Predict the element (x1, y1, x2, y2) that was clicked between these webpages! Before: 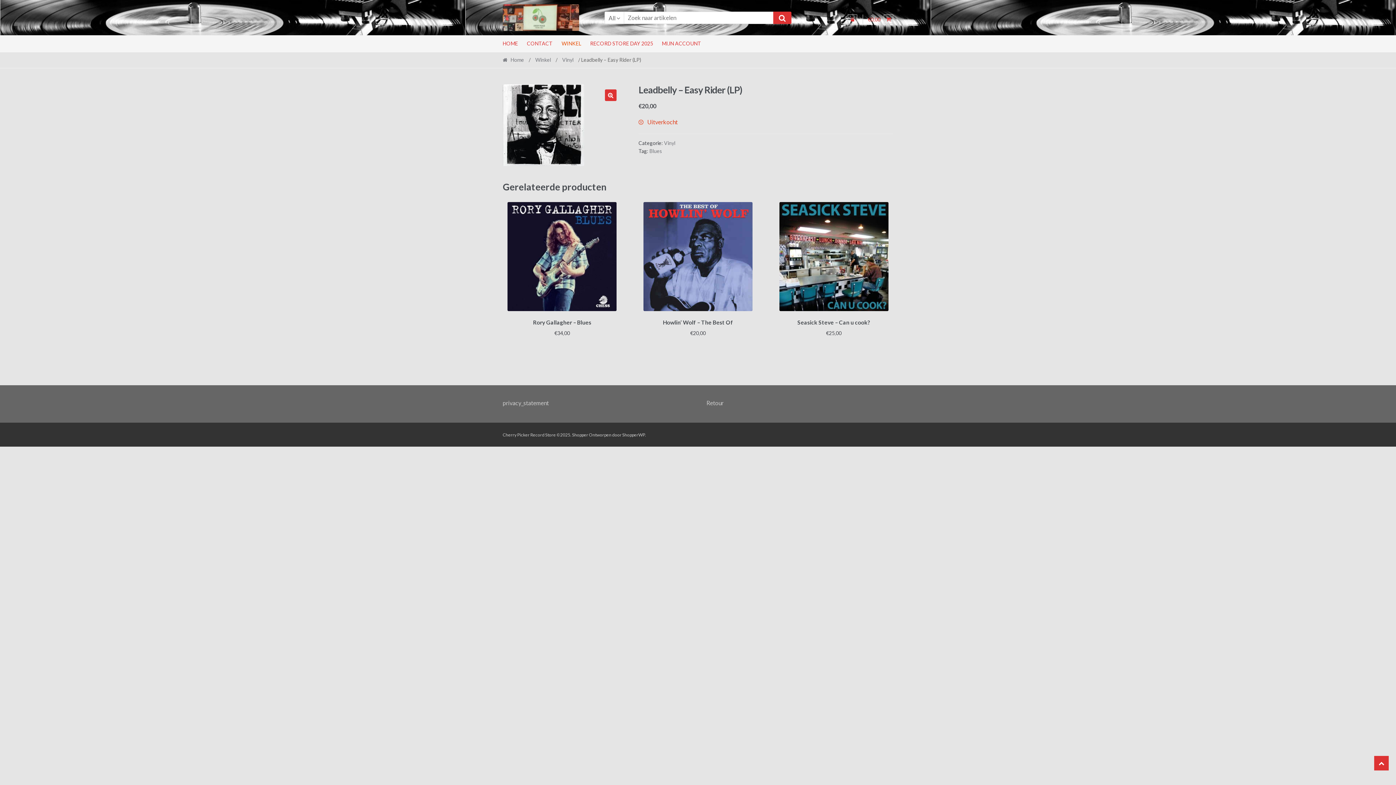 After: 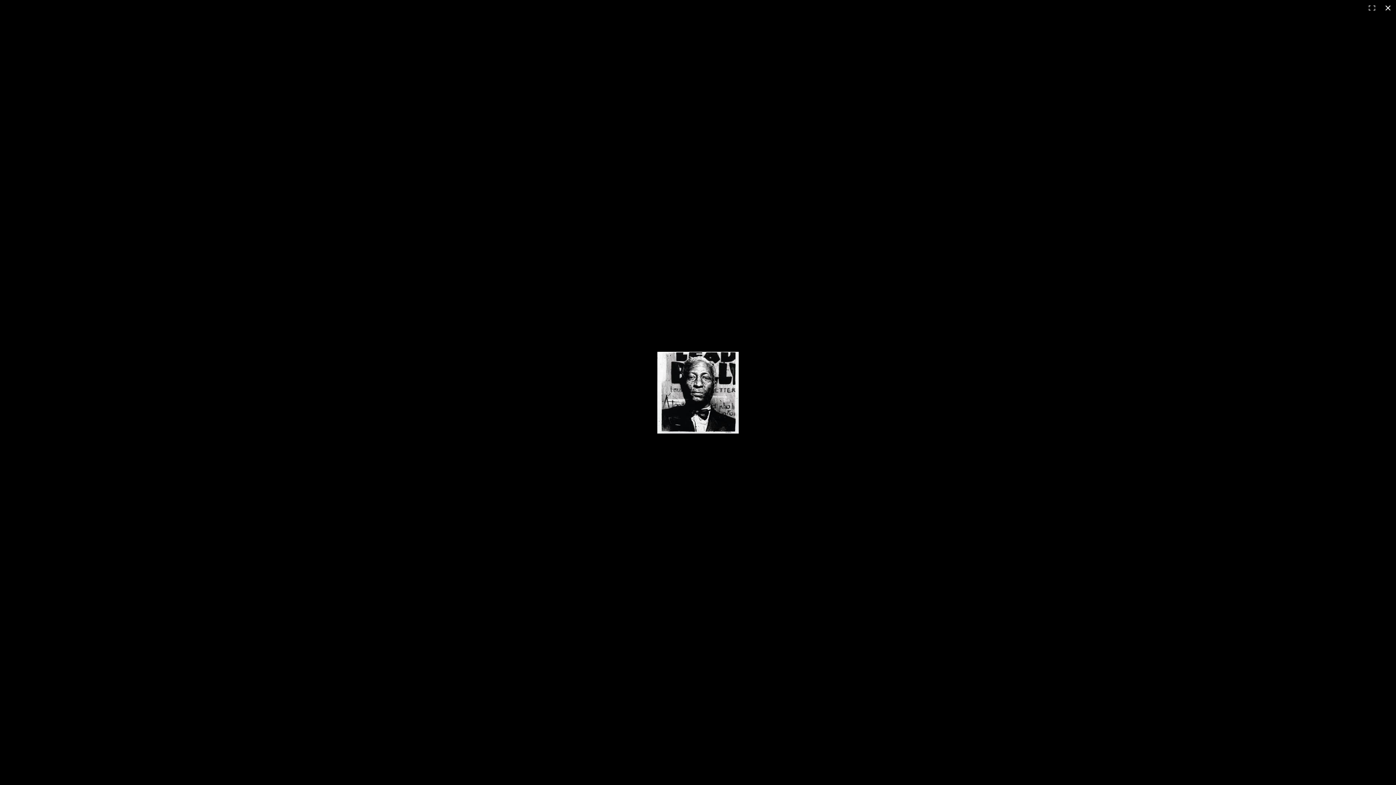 Action: bbox: (502, 84, 621, 166)